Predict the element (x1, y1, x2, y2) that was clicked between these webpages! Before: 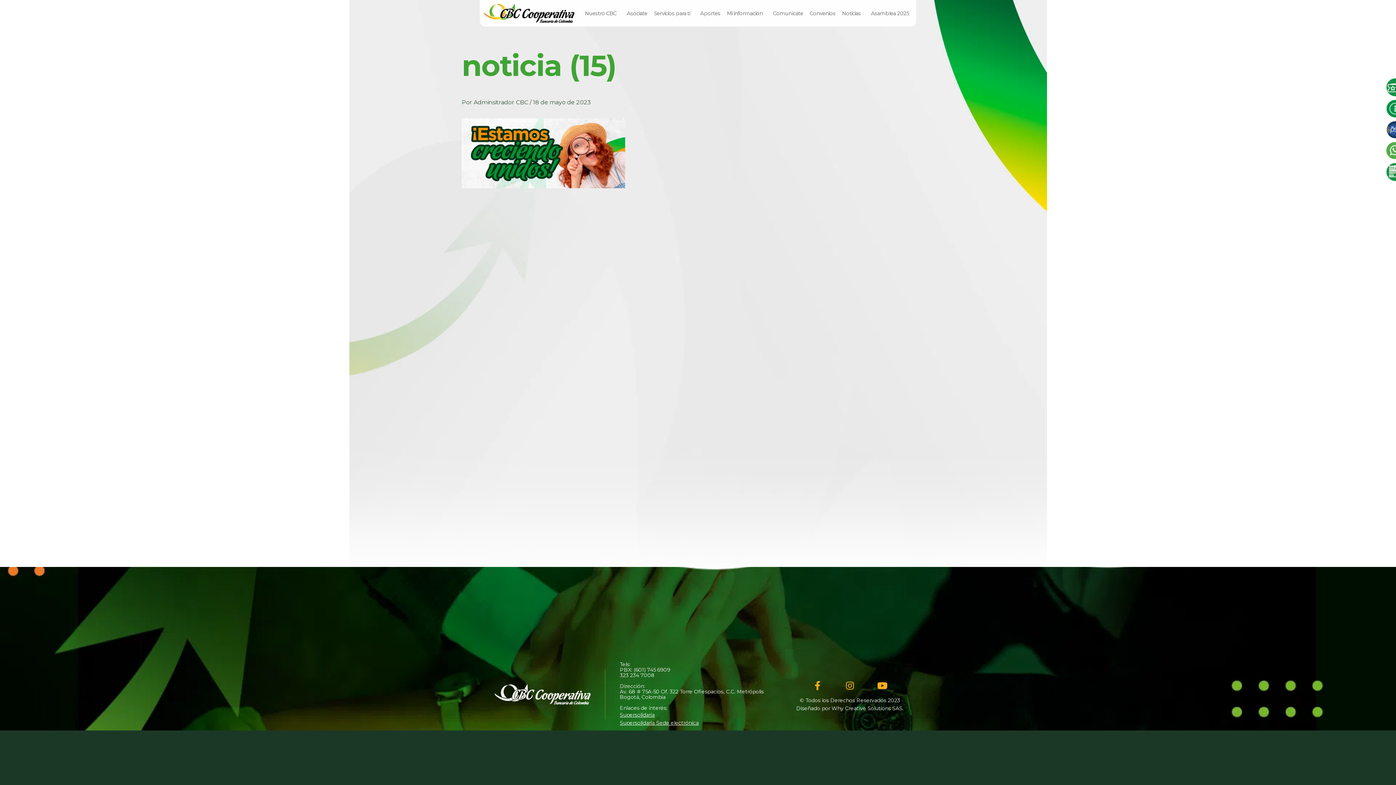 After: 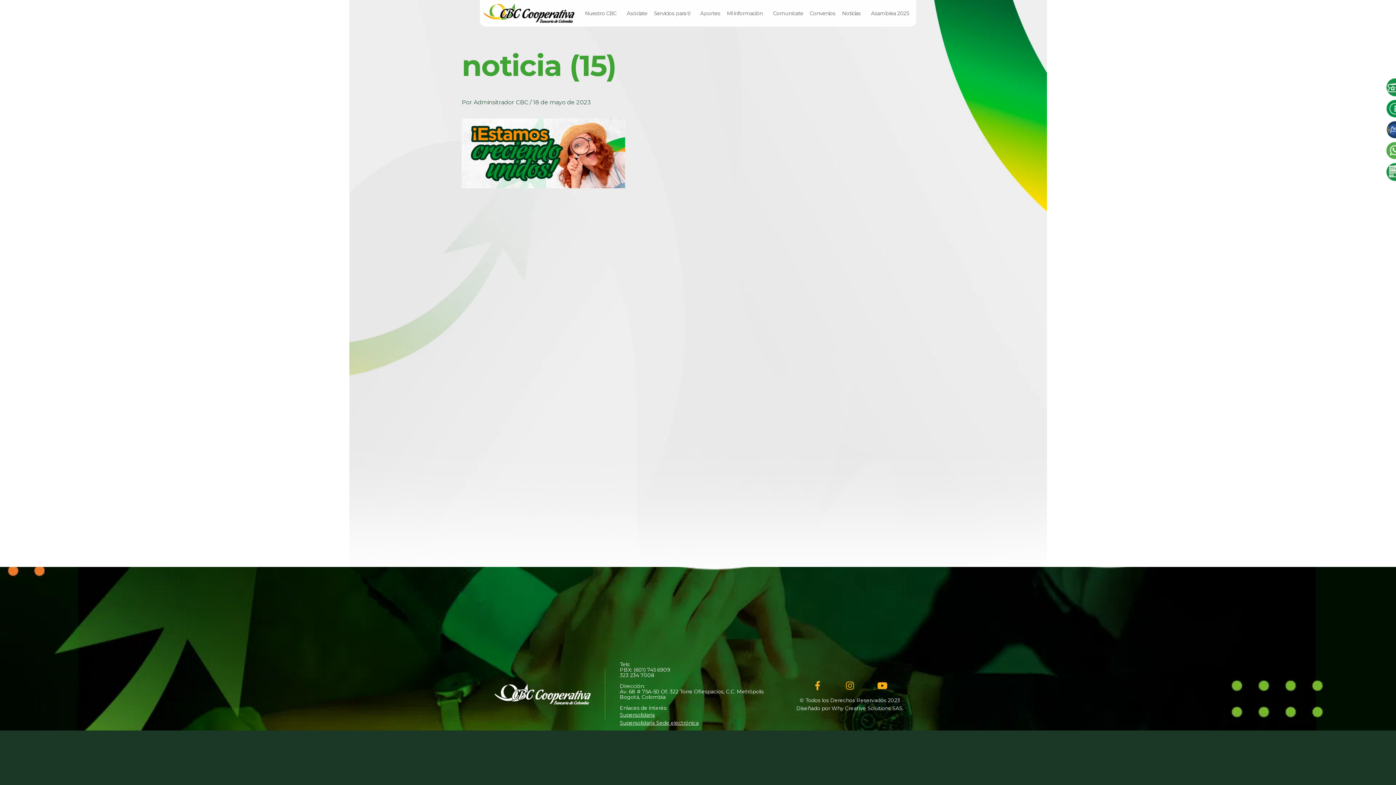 Action: label: Supersolidaria Sede electrónica bbox: (619, 720, 698, 726)